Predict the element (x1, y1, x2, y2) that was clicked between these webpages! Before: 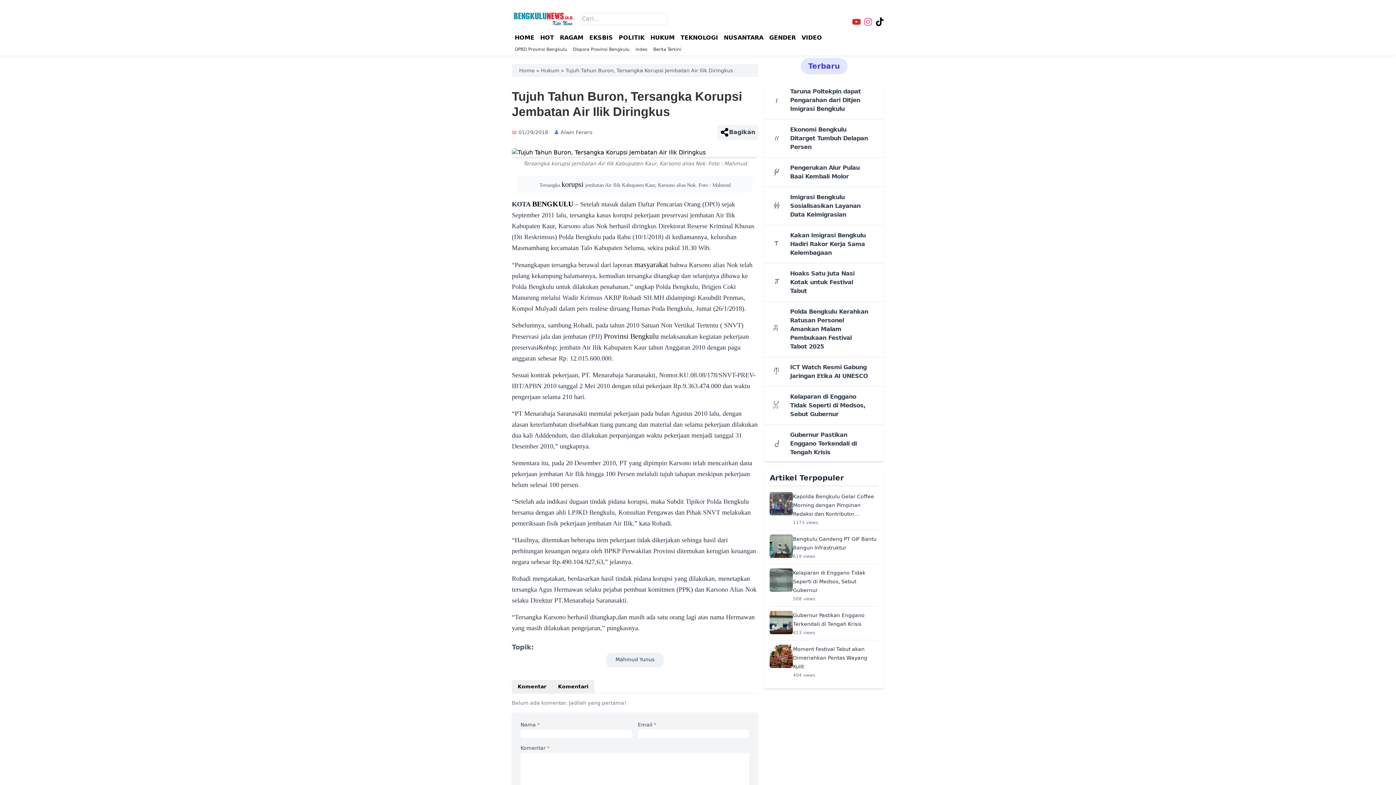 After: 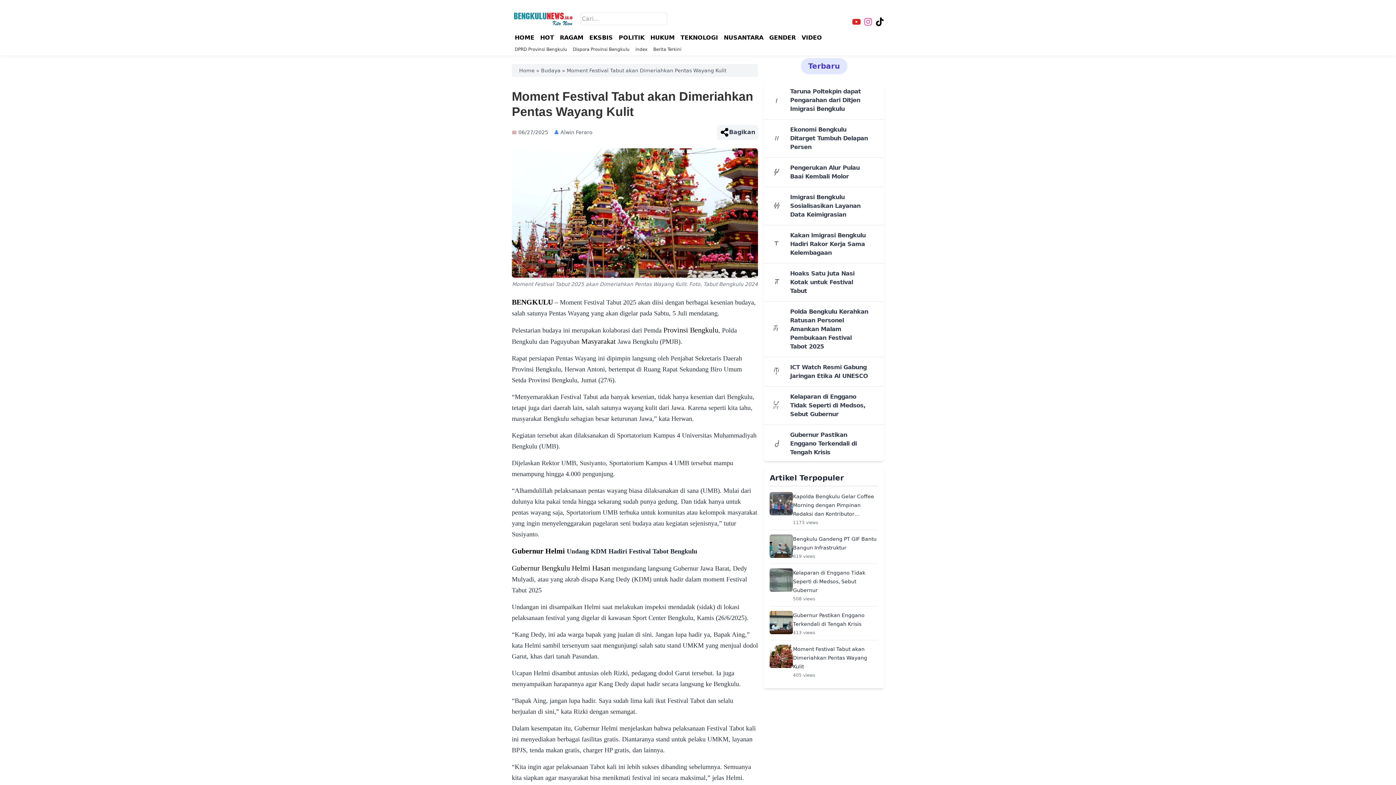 Action: bbox: (793, 646, 867, 669) label: Moment Festival Tabut akan Dimeriahkan Pentas Wayang Kulit